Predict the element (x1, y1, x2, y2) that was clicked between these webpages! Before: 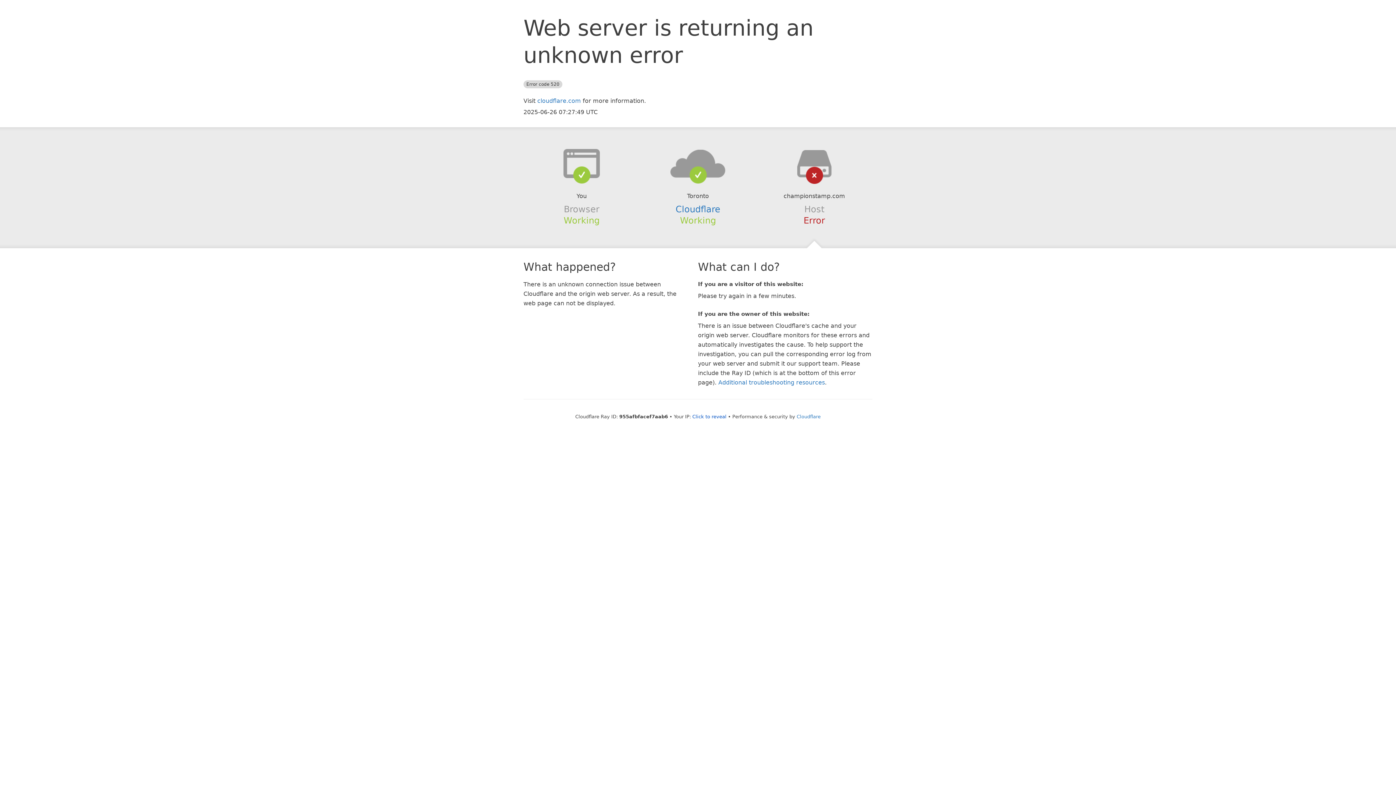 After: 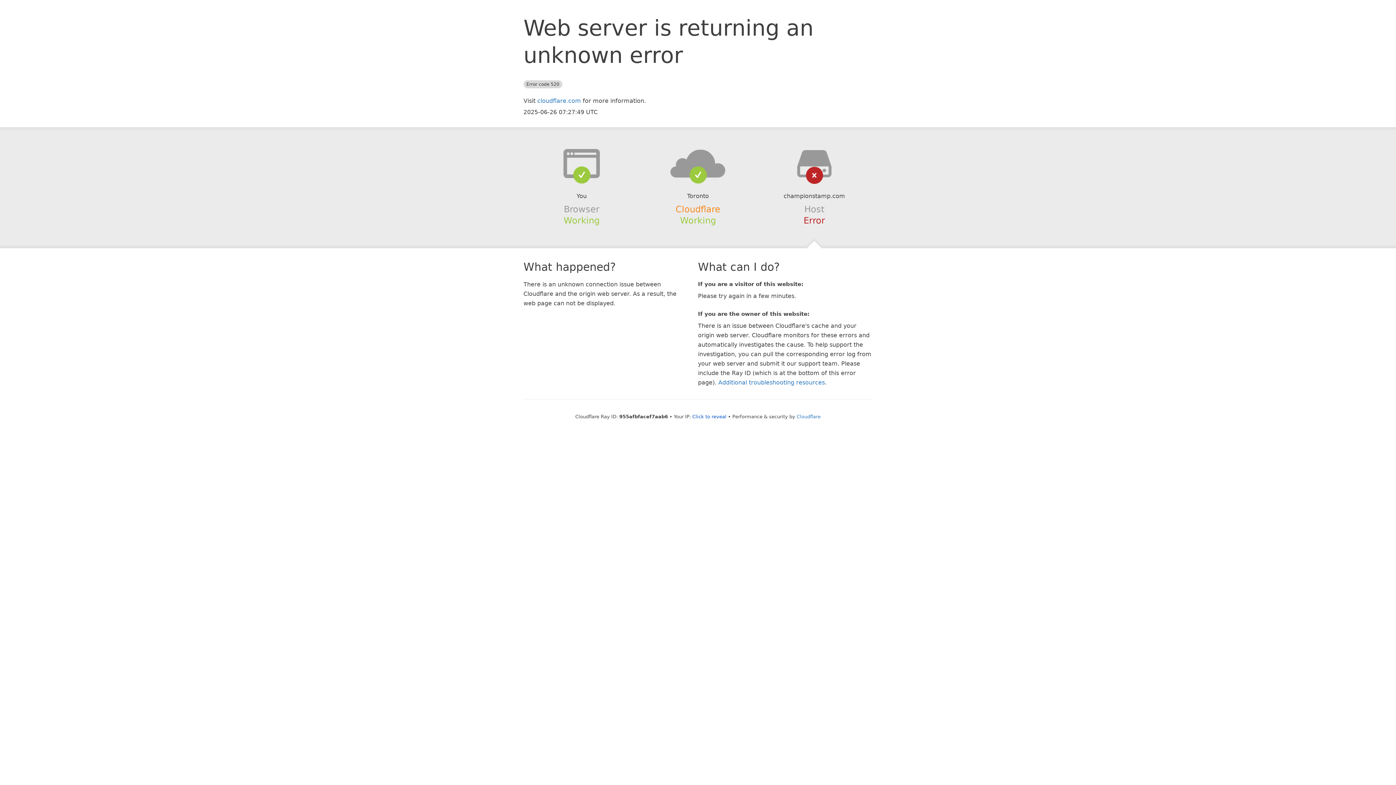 Action: bbox: (675, 204, 720, 214) label: Cloudflare